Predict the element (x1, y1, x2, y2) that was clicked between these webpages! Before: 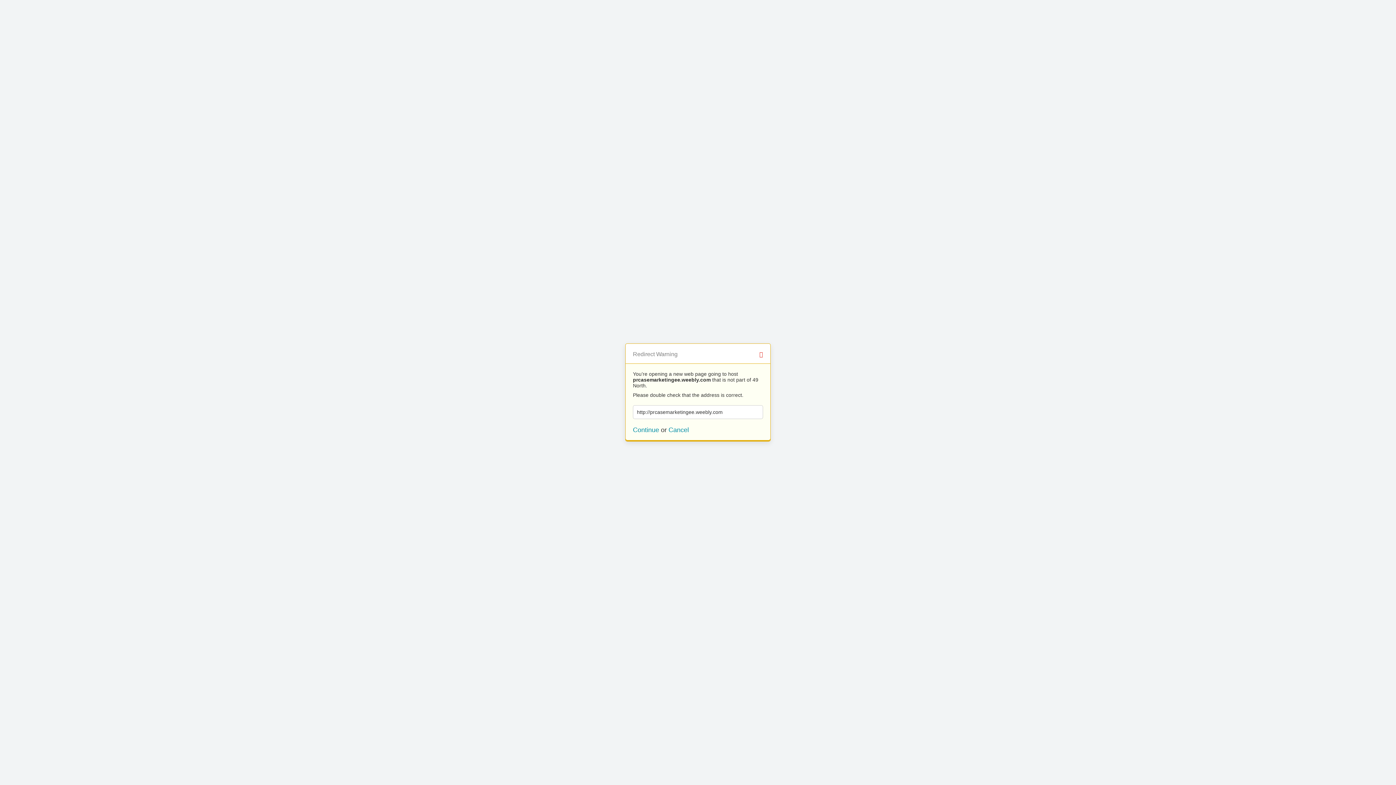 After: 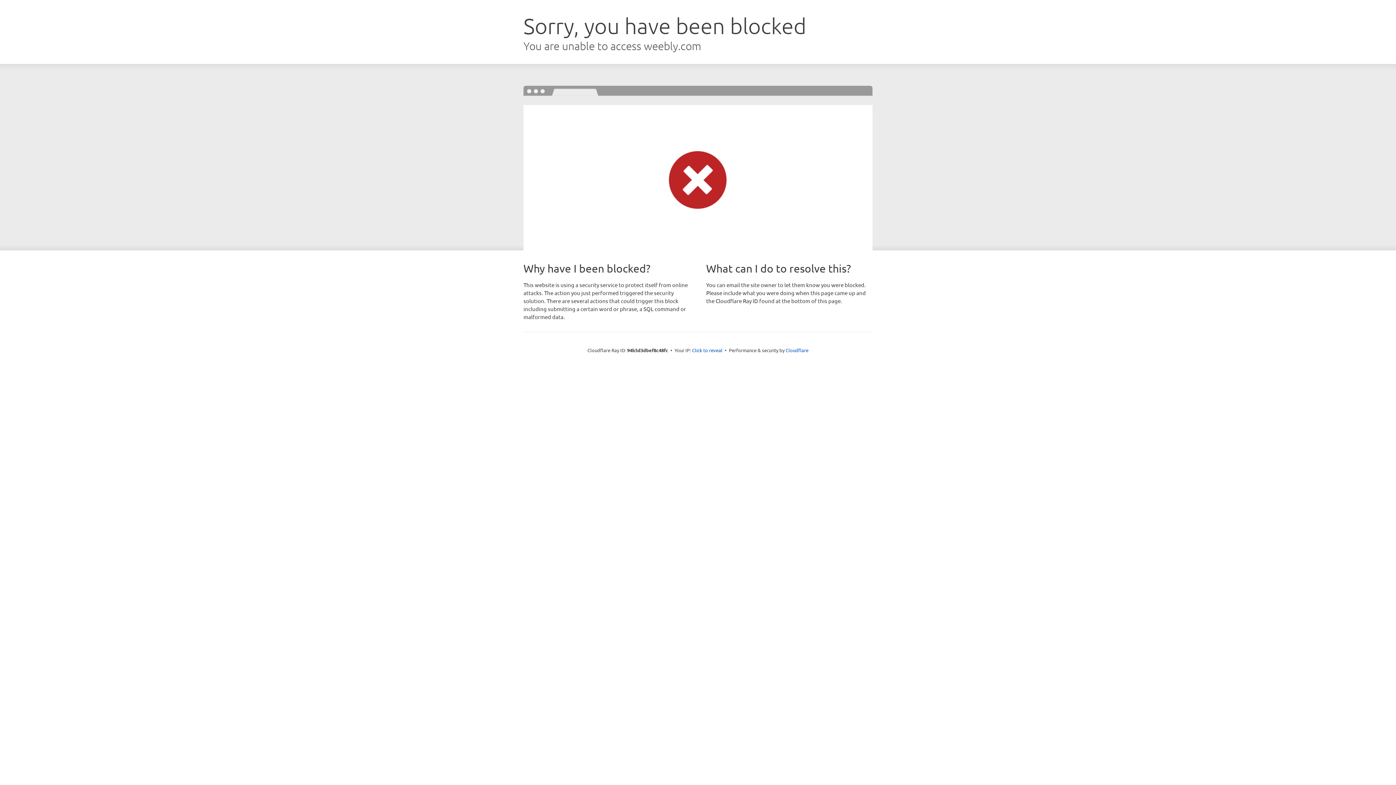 Action: bbox: (633, 426, 659, 433) label: Continue